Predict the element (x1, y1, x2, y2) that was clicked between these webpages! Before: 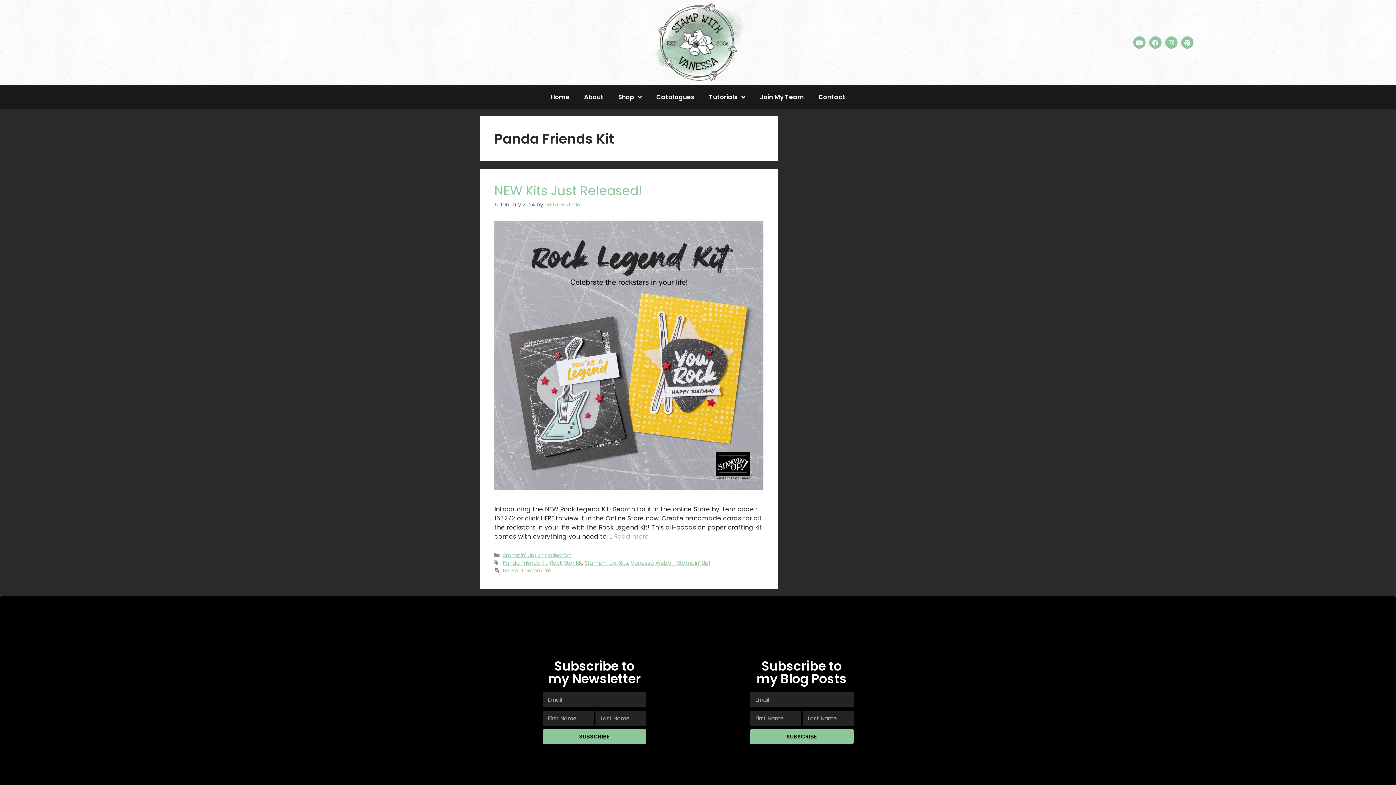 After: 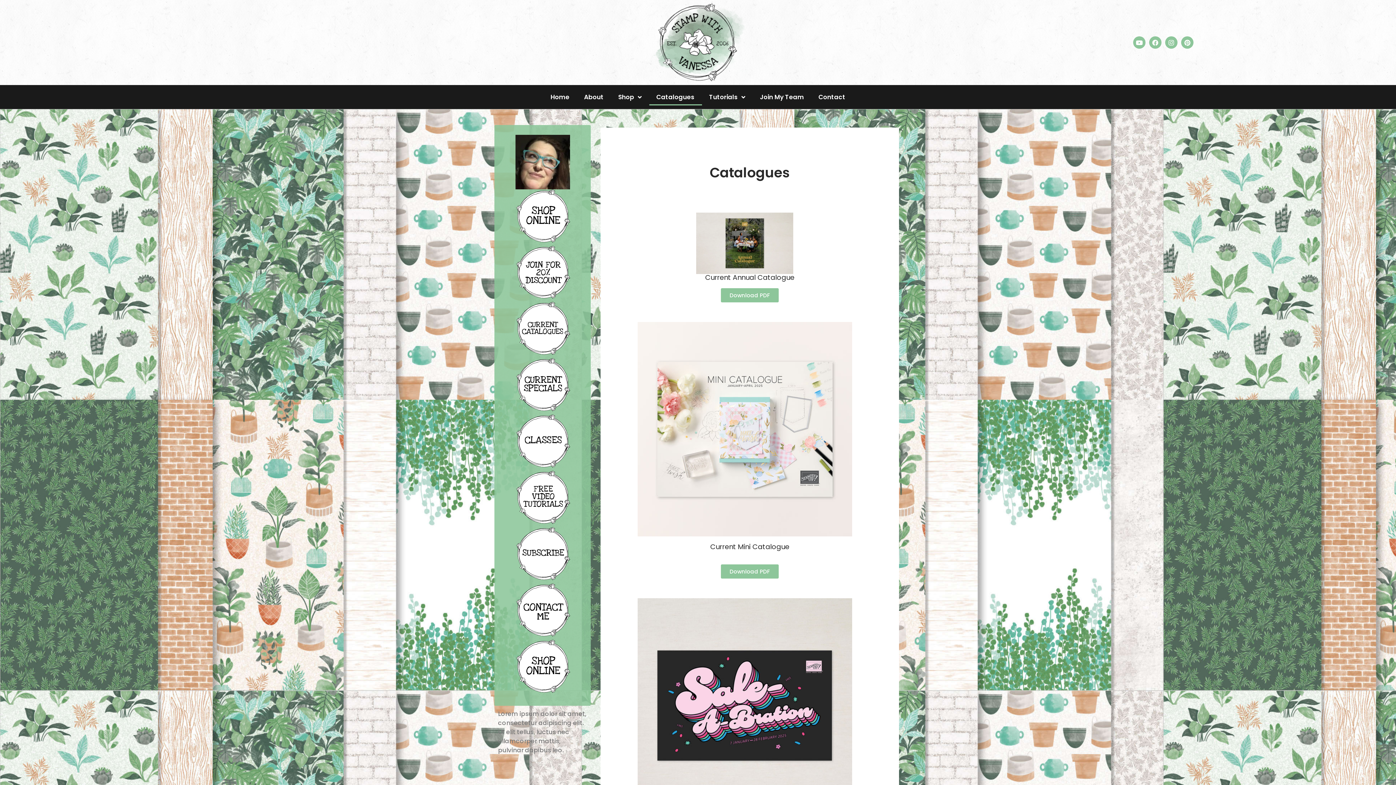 Action: label: Catalogues bbox: (649, 88, 702, 105)